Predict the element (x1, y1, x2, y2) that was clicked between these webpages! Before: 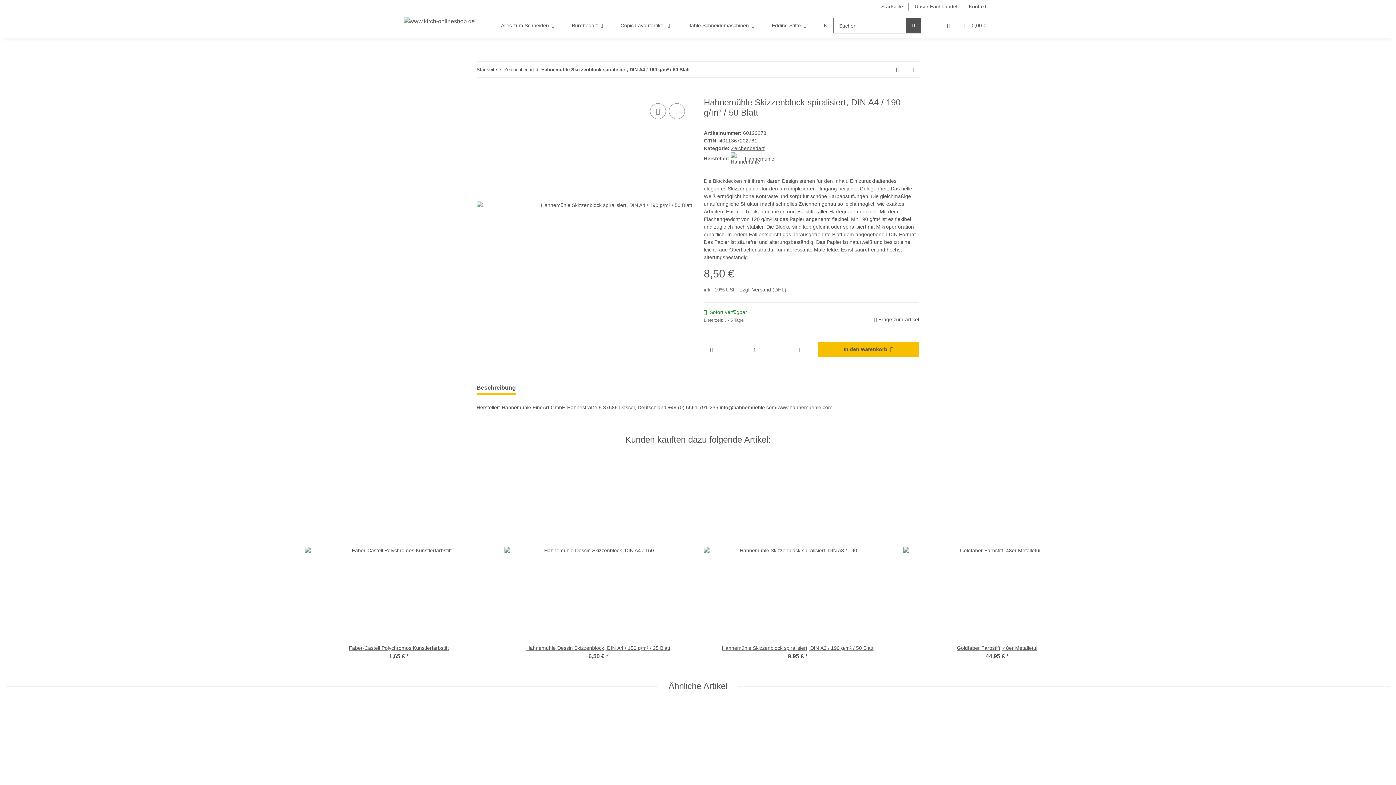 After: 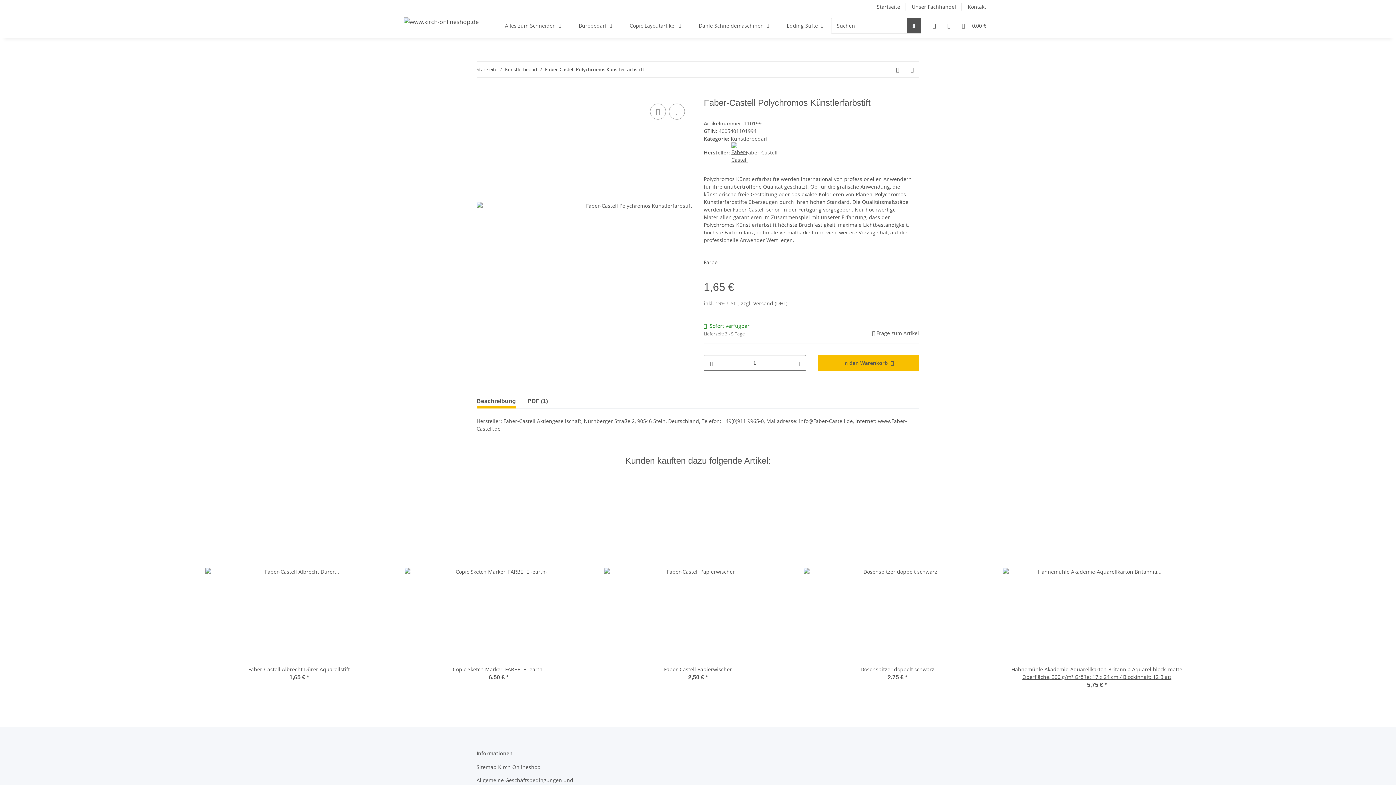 Action: bbox: (305, 456, 492, 644)